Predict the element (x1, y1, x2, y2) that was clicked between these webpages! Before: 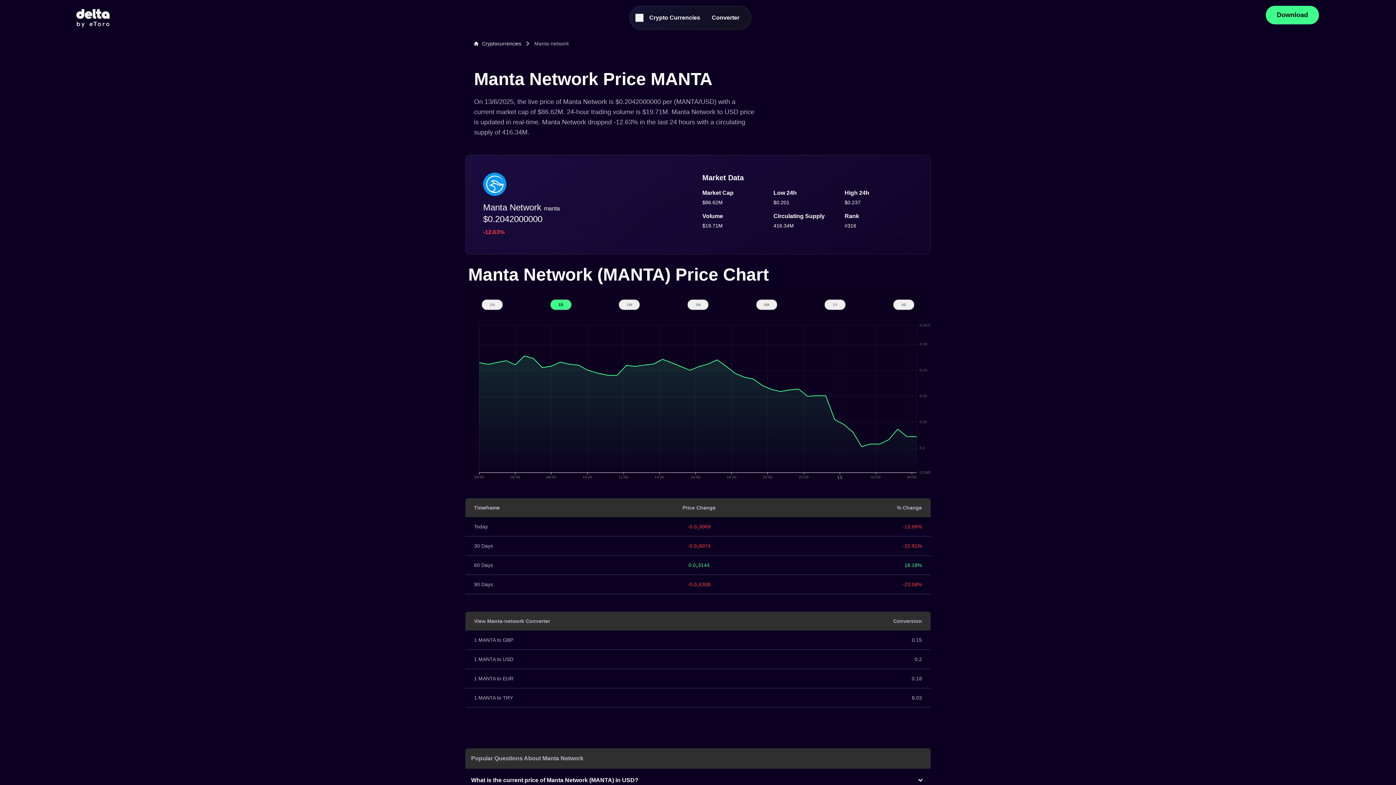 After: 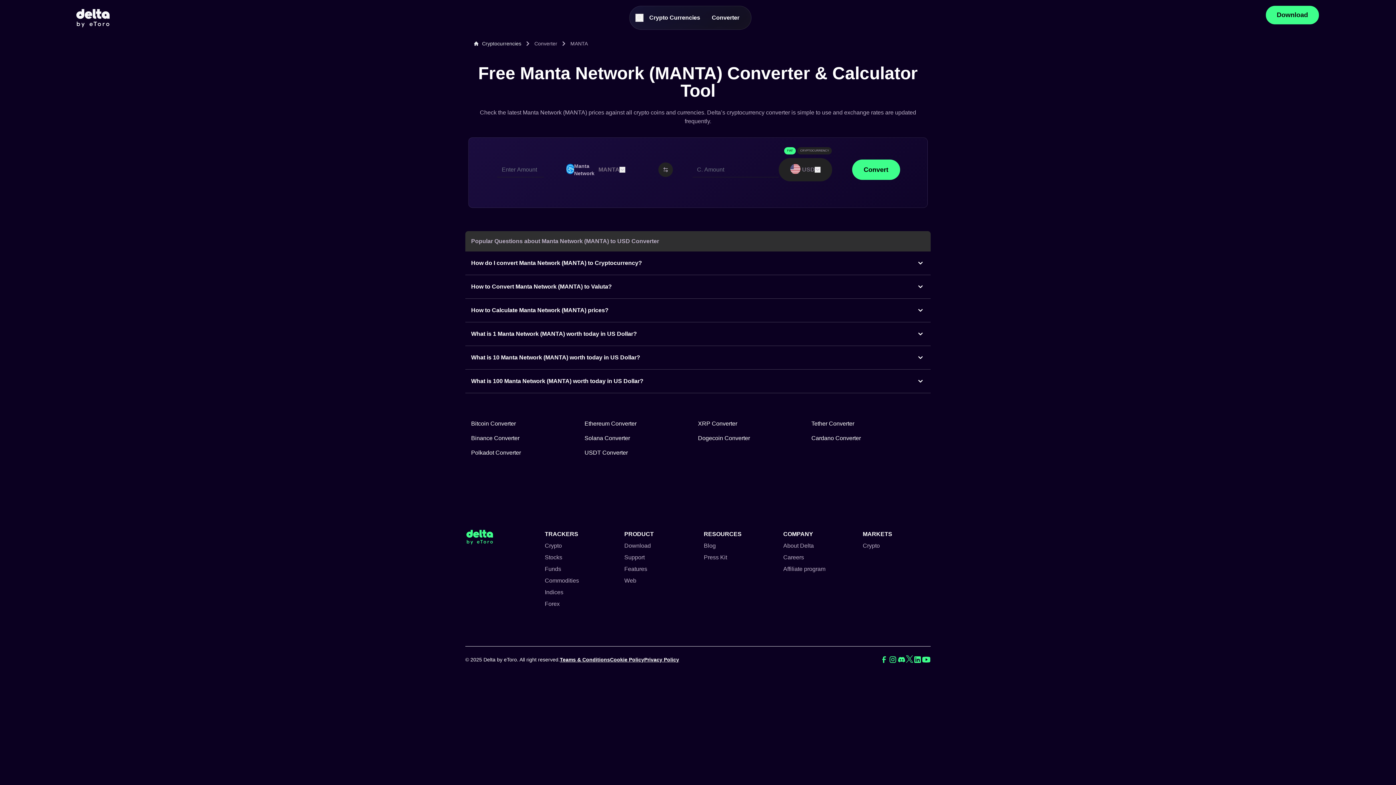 Action: label: View Manta-network Converter bbox: (474, 618, 550, 624)